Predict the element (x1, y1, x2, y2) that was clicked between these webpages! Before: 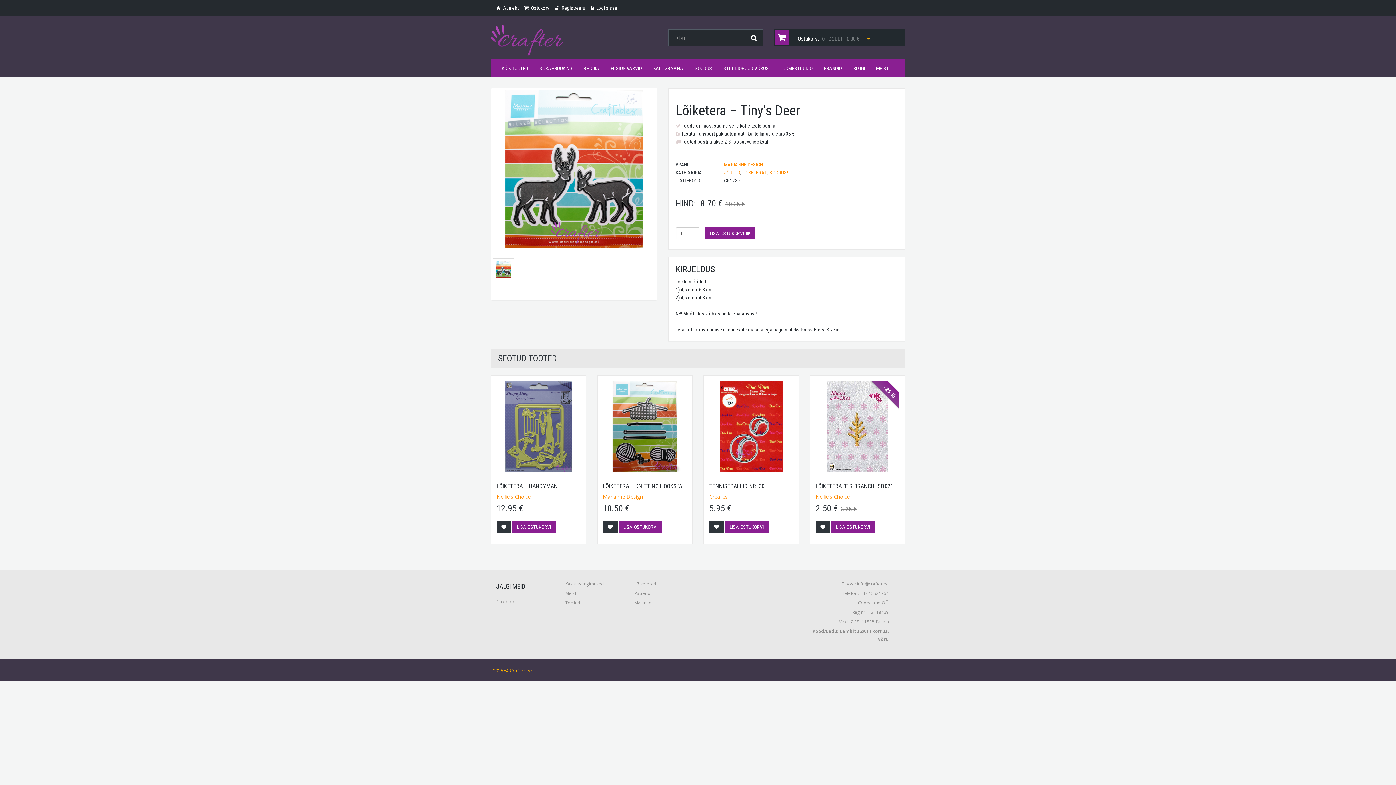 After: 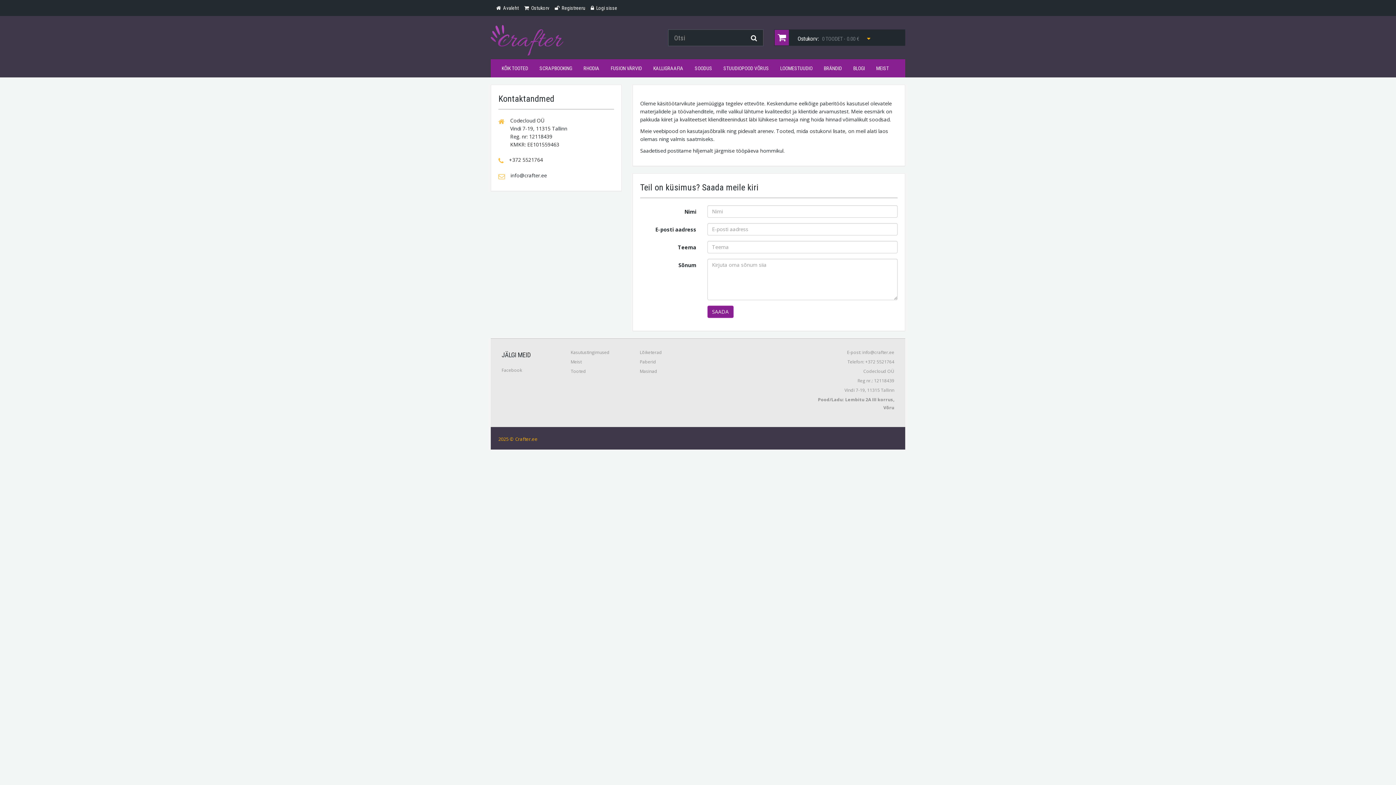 Action: label: Meist bbox: (565, 590, 576, 596)